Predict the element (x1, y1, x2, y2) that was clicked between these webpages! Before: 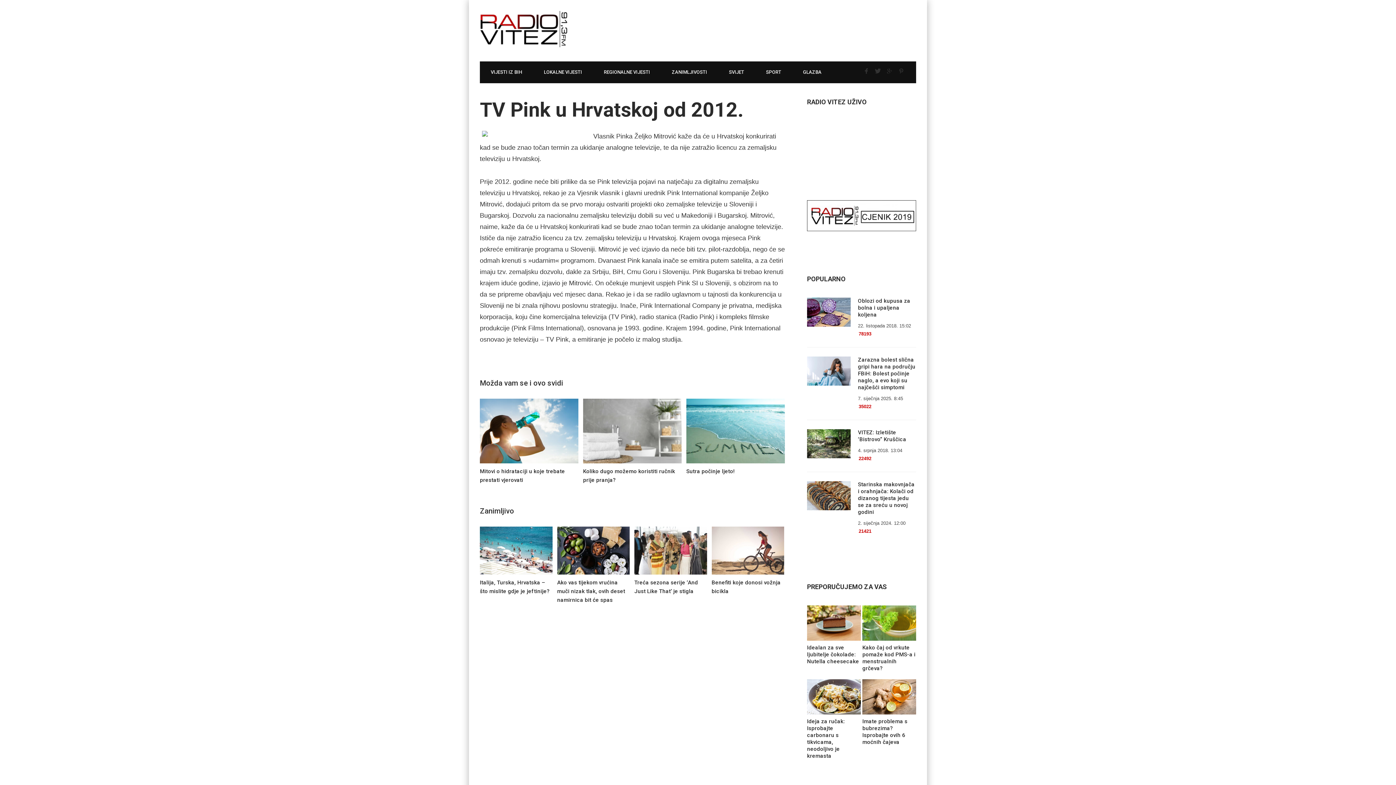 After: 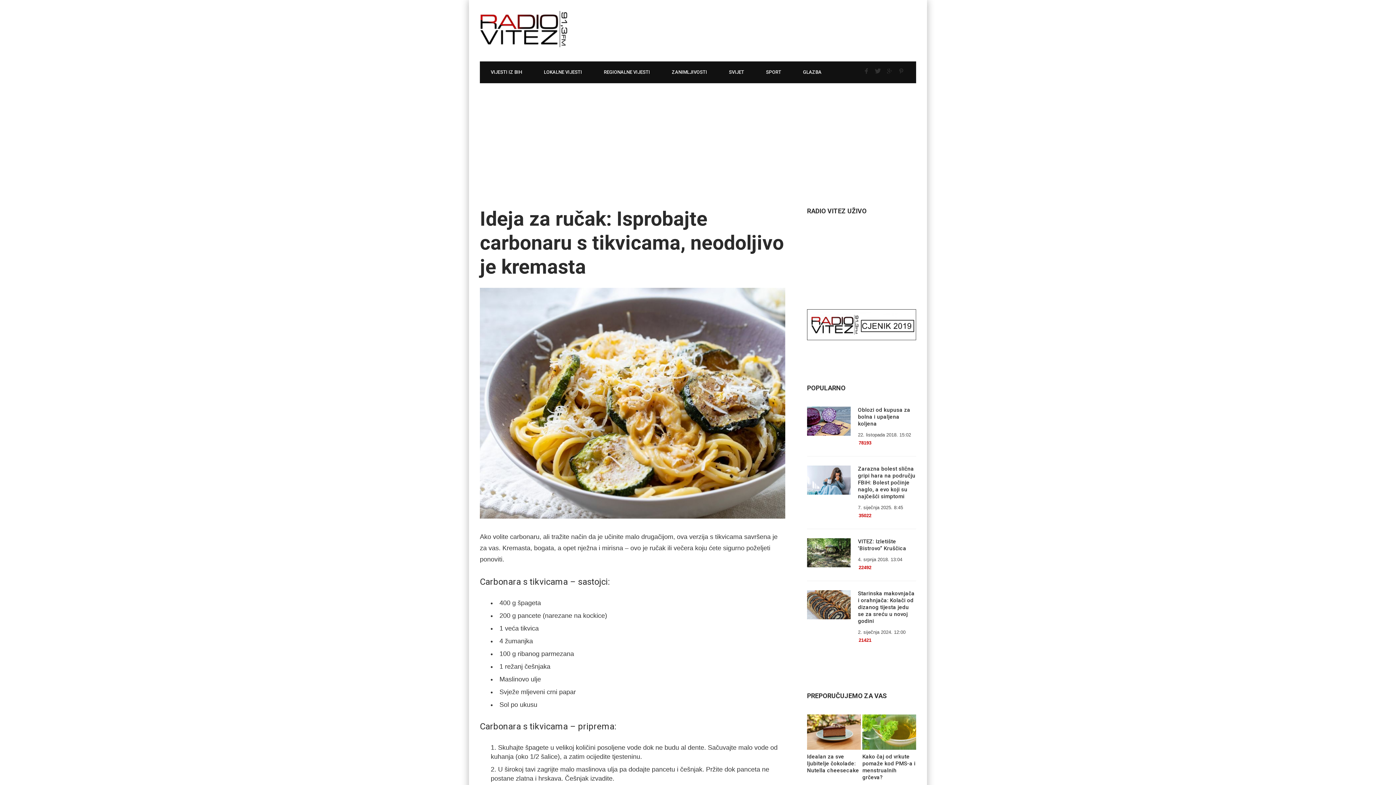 Action: bbox: (807, 679, 861, 759) label: Ideja za ručak: Isprobajte carbonaru s tikvicama, neodoljivo je kremasta